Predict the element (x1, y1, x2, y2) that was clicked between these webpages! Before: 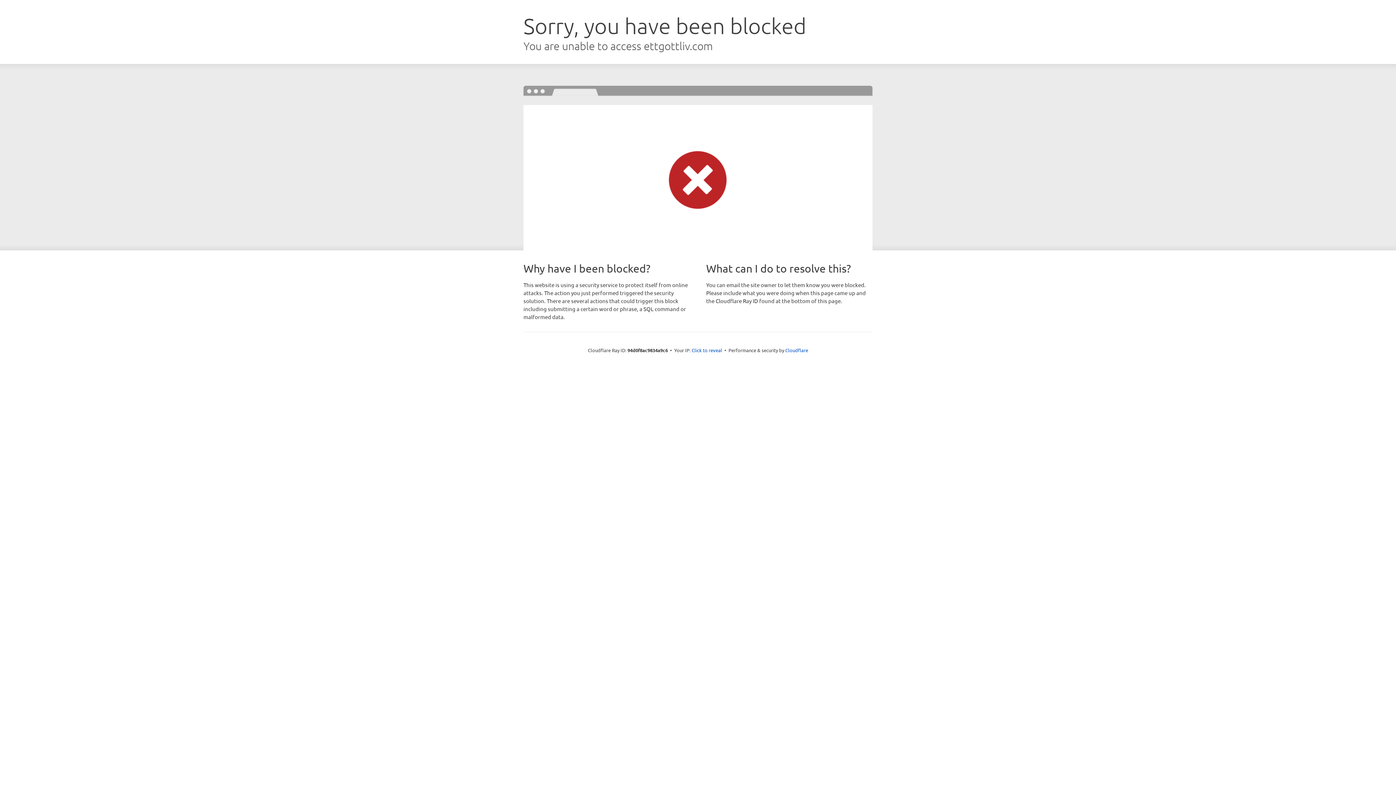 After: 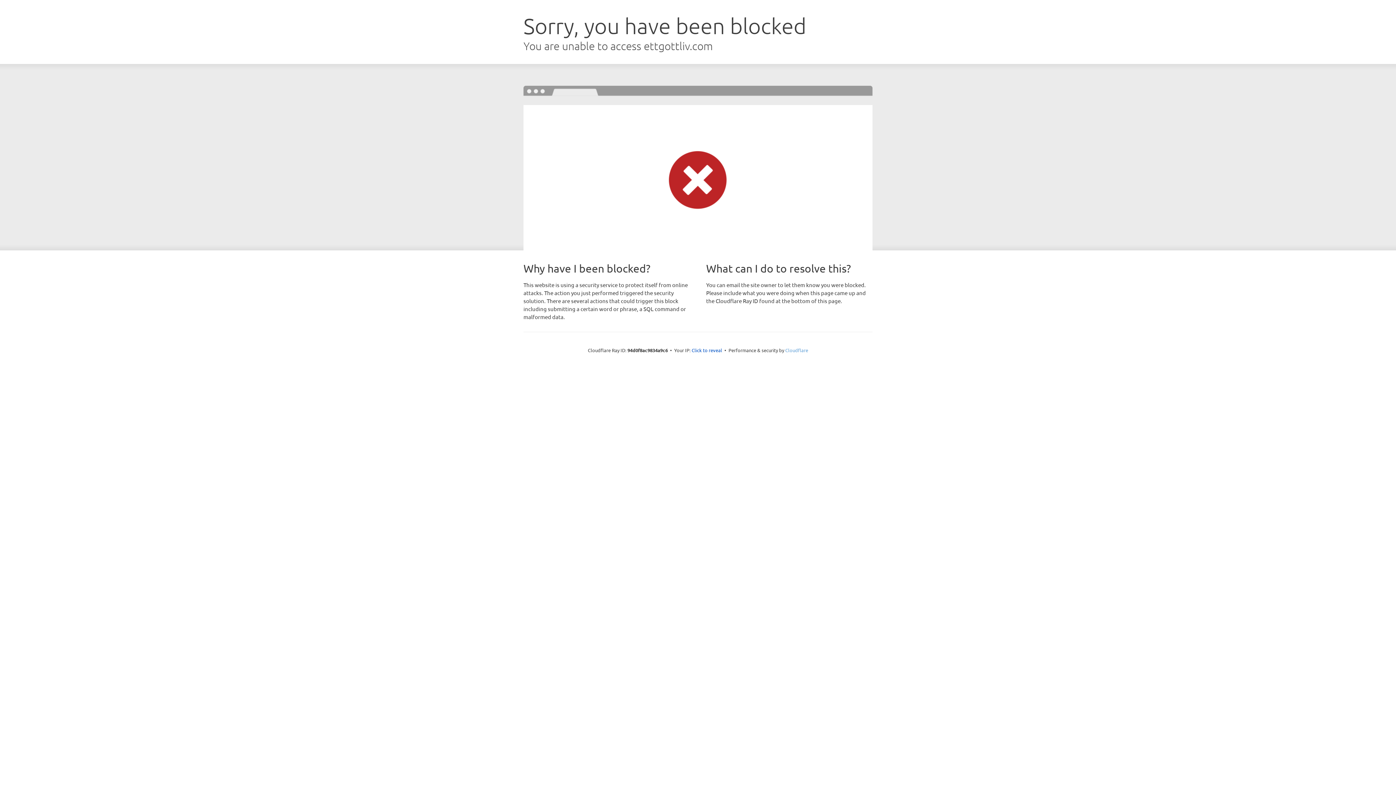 Action: label: Cloudflare bbox: (785, 347, 808, 353)